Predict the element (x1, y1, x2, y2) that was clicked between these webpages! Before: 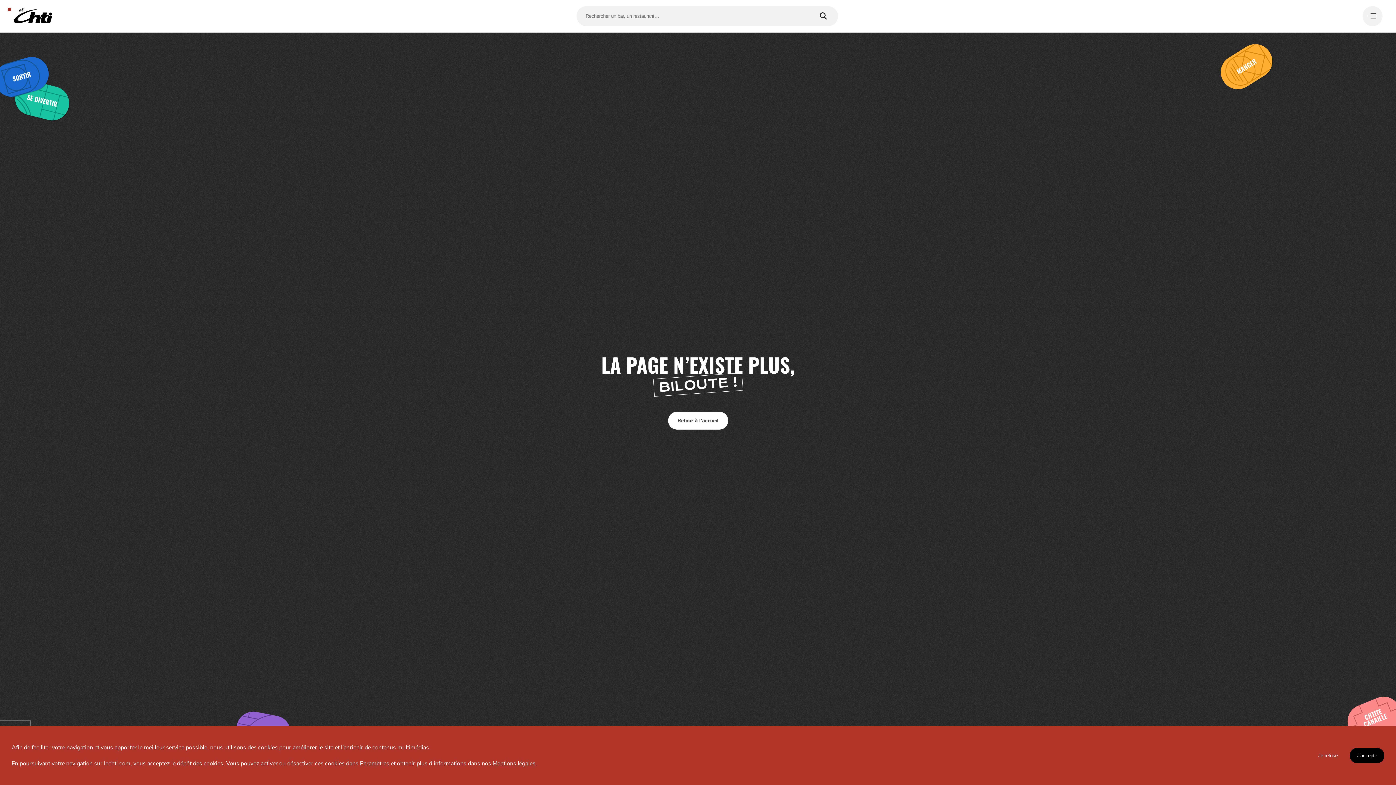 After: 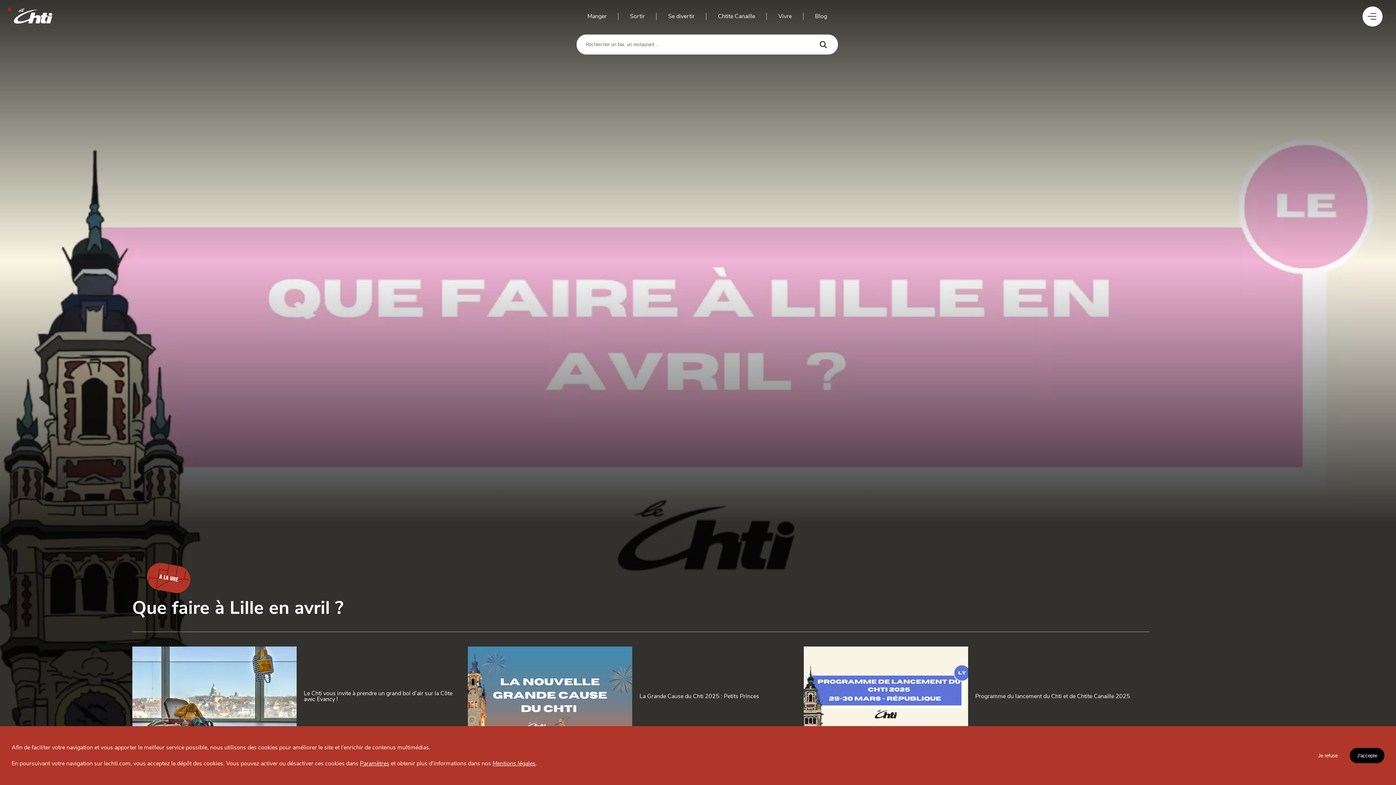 Action: label: Retour à l'accueil bbox: (668, 411, 728, 429)